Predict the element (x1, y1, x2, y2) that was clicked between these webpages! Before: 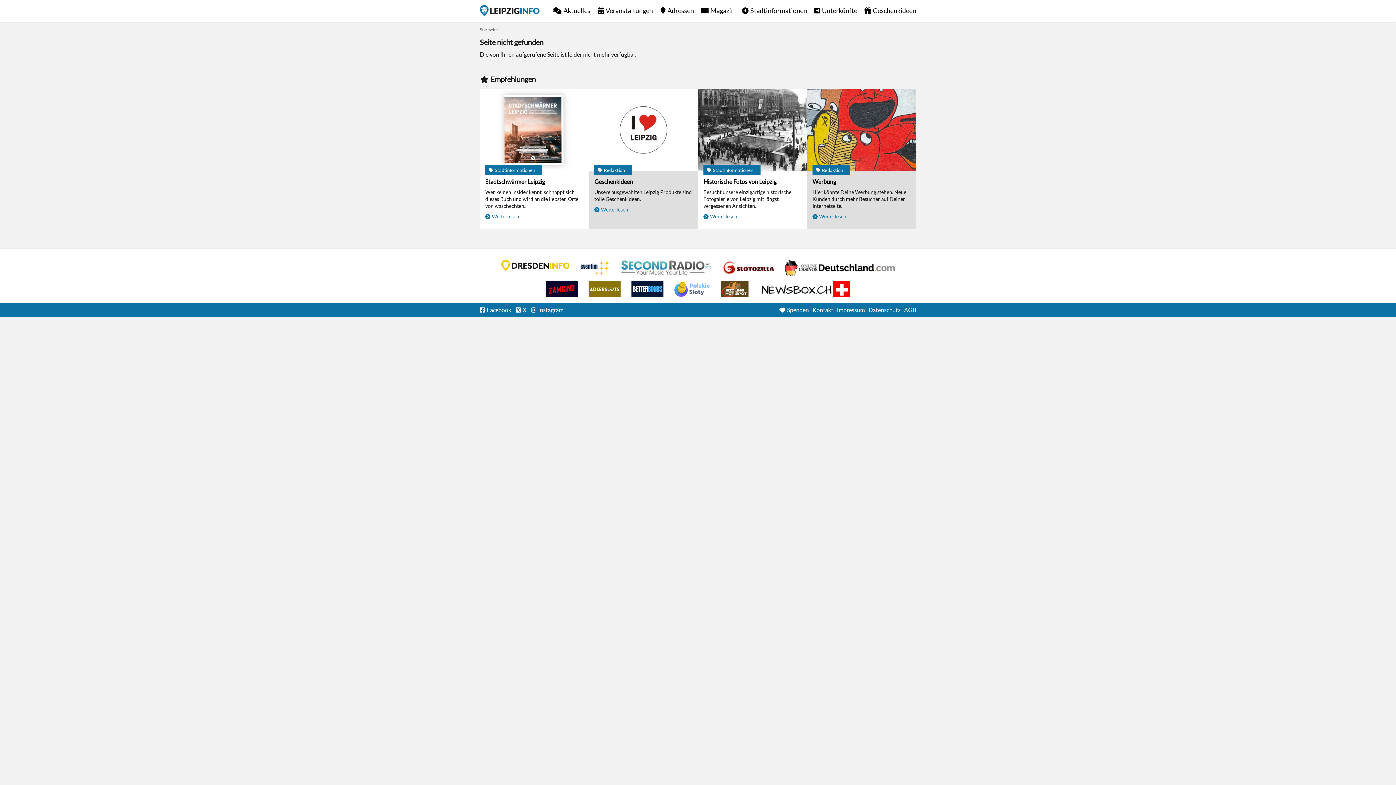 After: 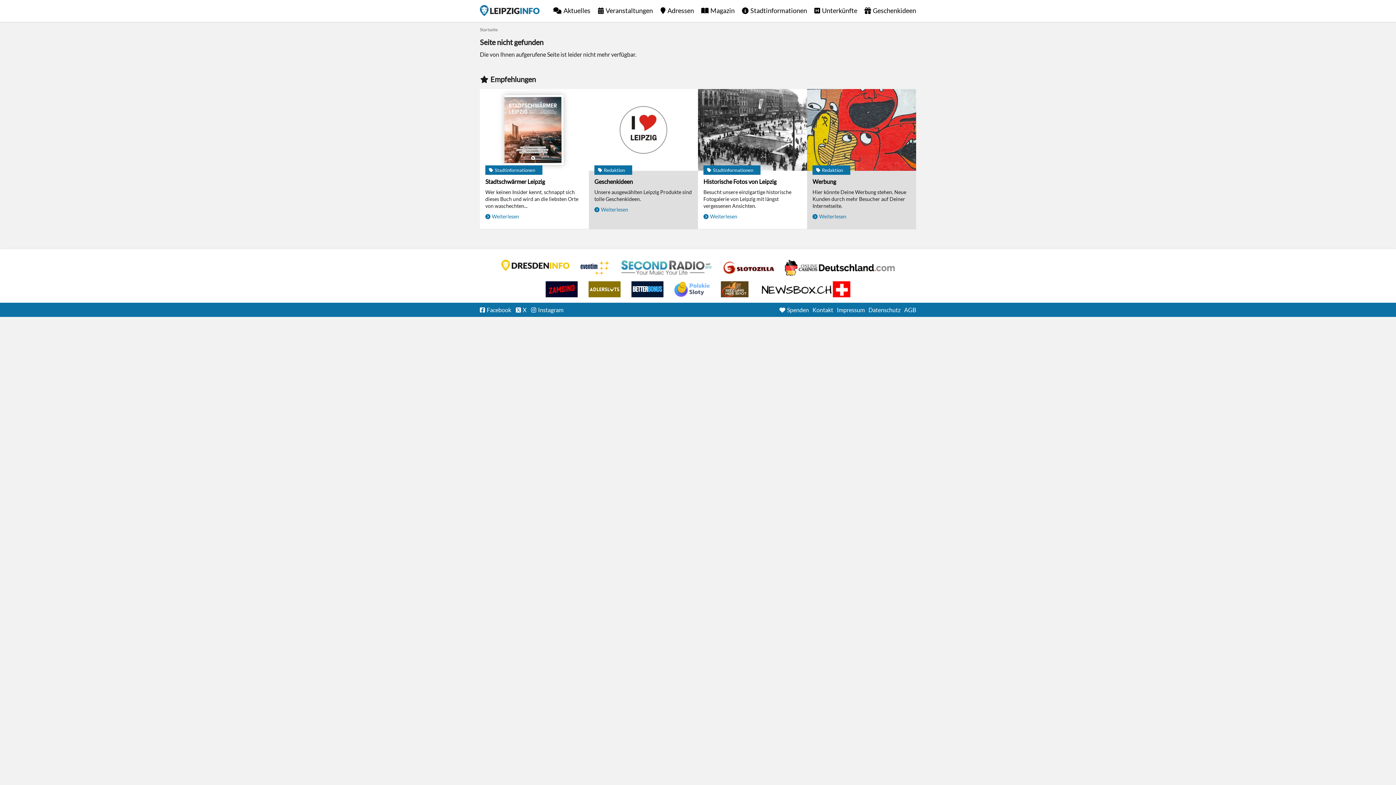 Action: label: Casino Seiten für Spieler in Deutschland bbox: (723, 260, 774, 276)